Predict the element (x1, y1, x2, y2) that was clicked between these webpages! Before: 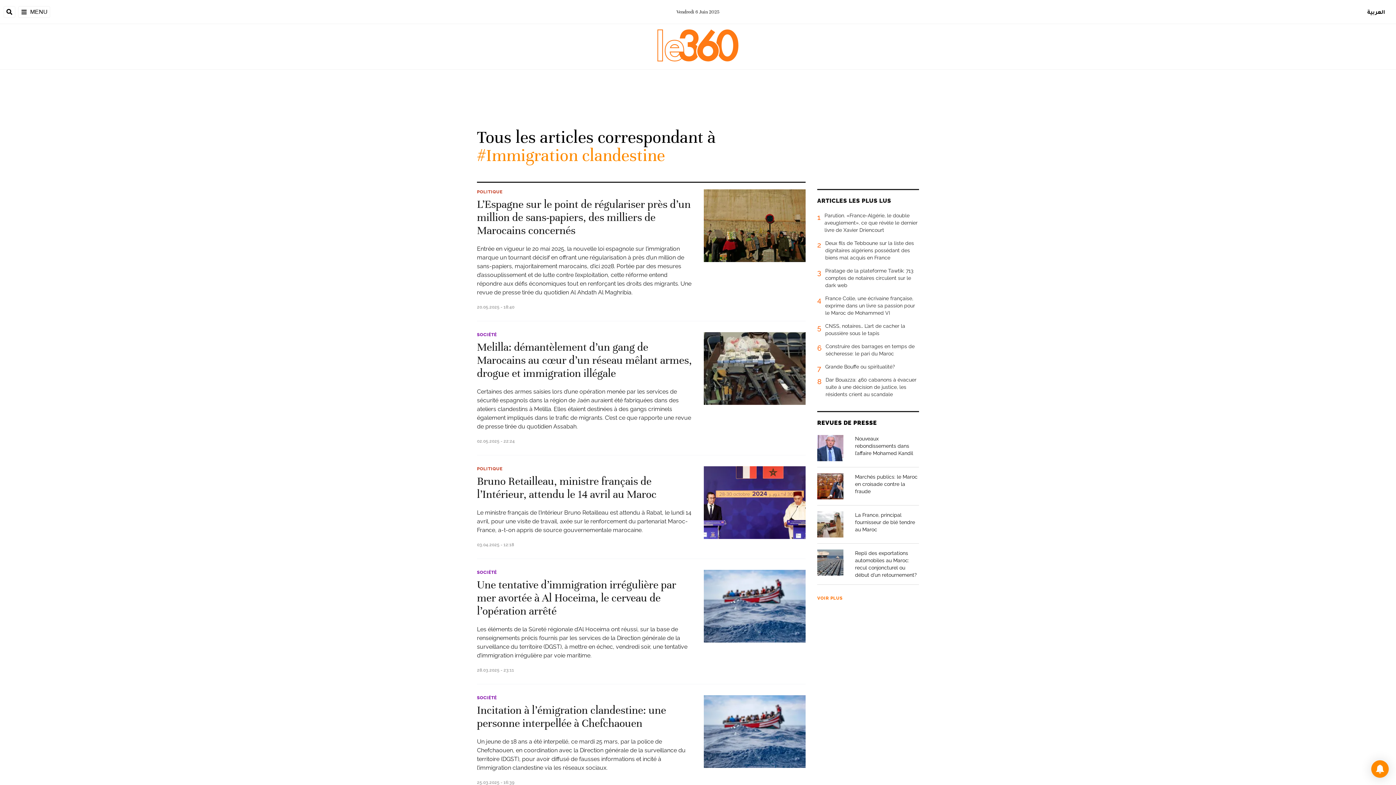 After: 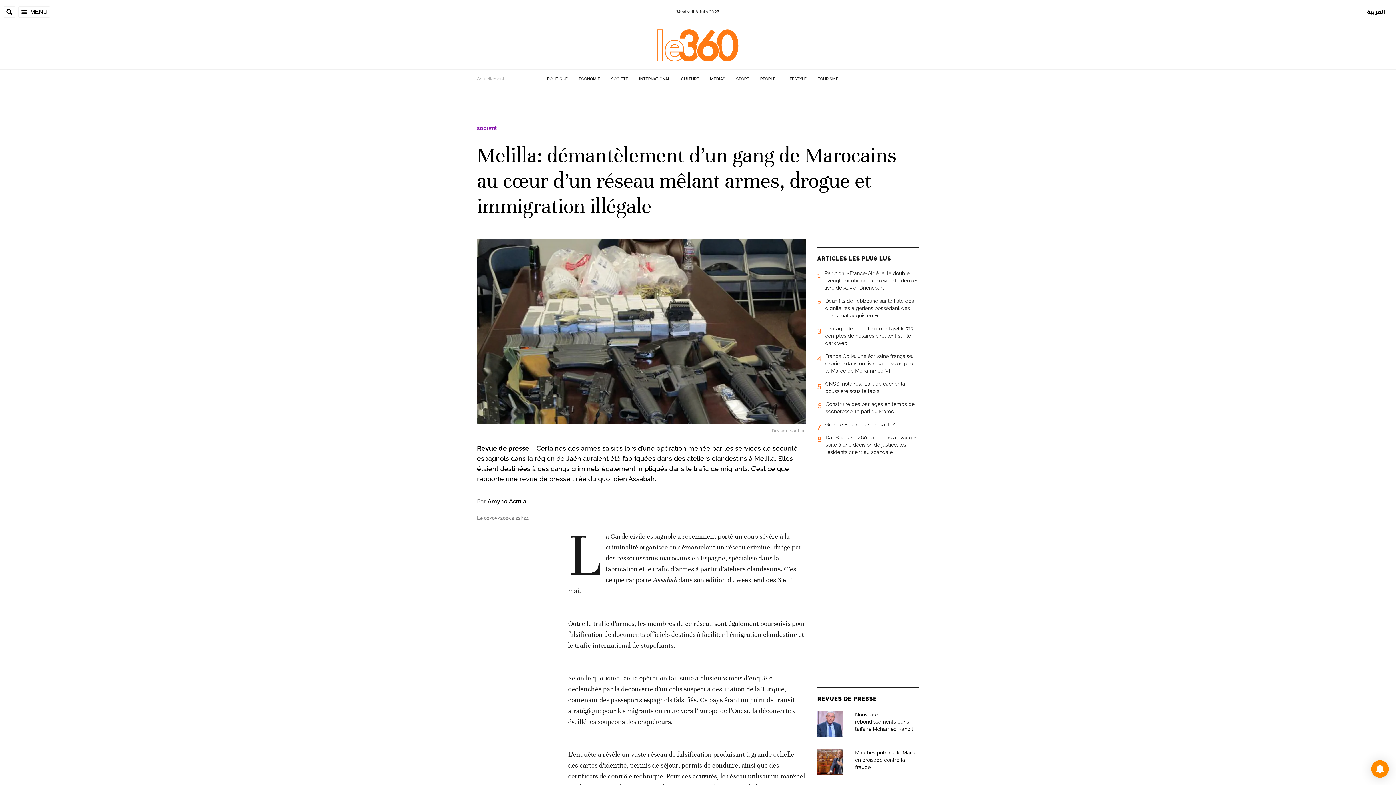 Action: bbox: (704, 332, 805, 405)